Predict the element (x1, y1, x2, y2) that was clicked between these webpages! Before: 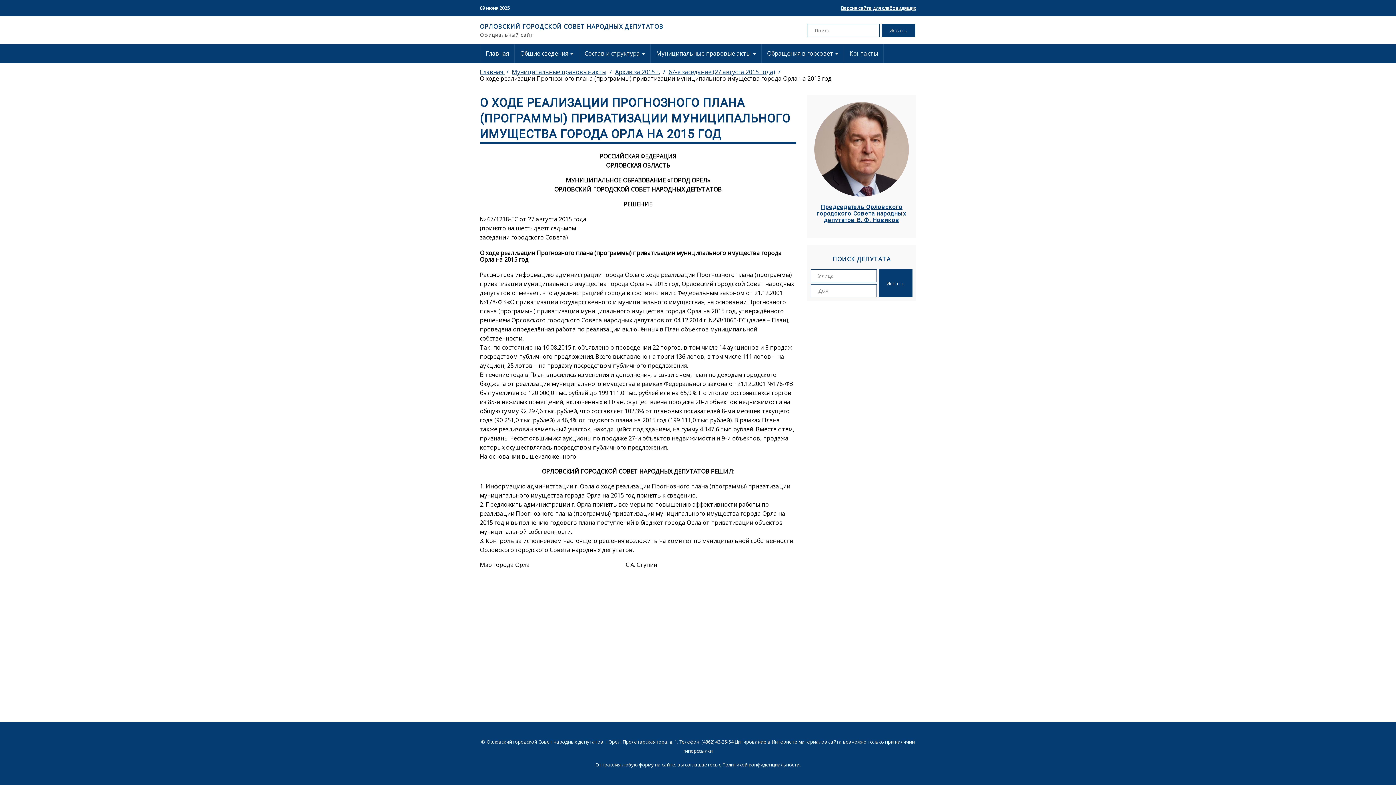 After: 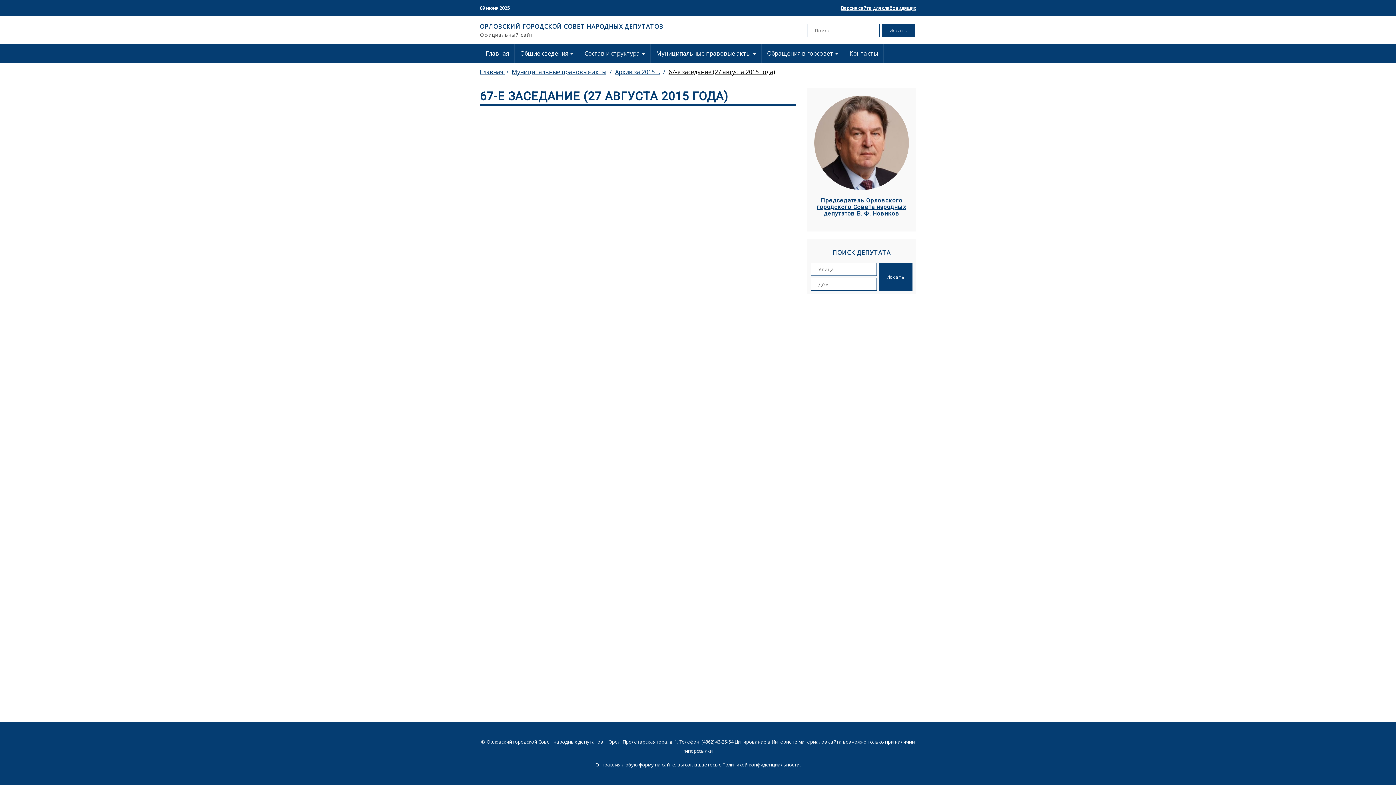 Action: bbox: (668, 68, 775, 76) label: 67-е заседание (27 августа 2015 года)